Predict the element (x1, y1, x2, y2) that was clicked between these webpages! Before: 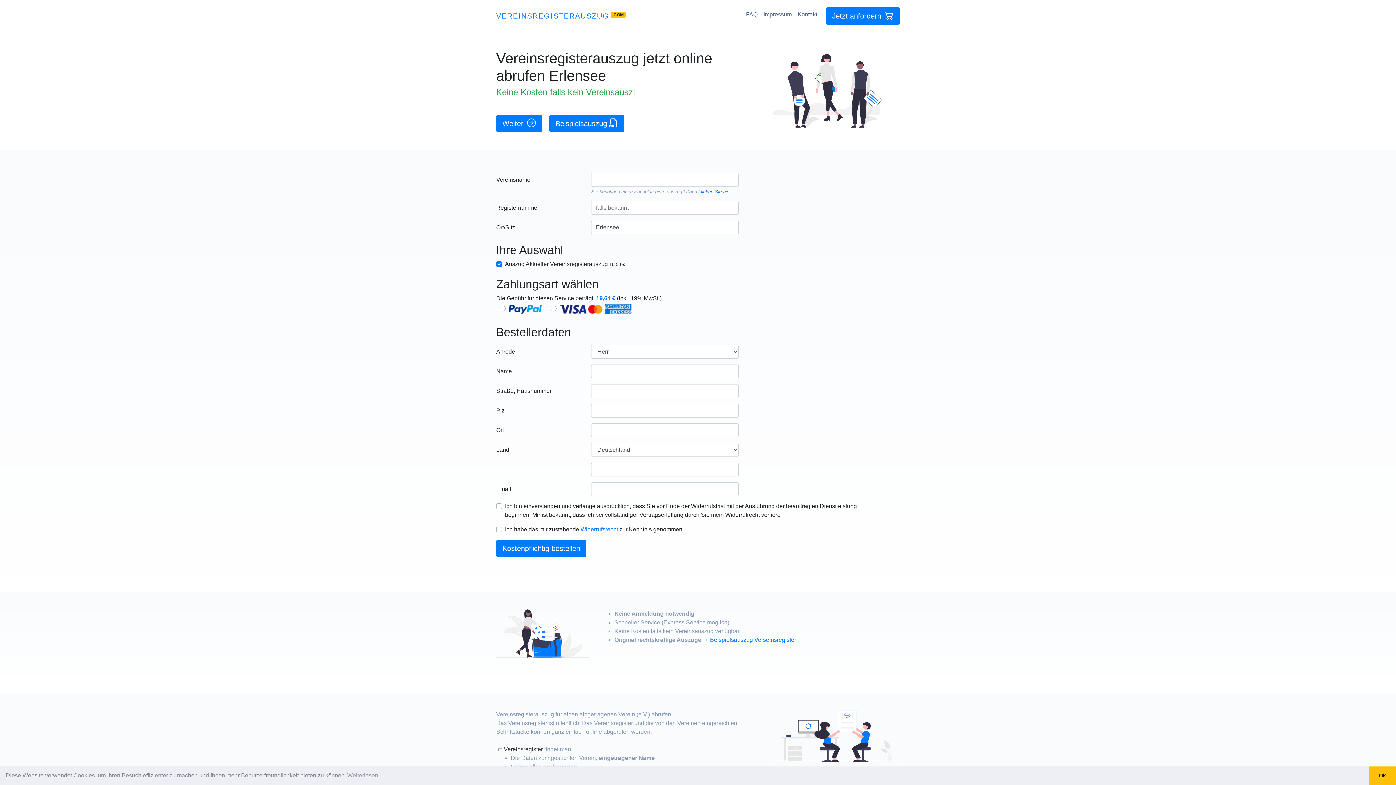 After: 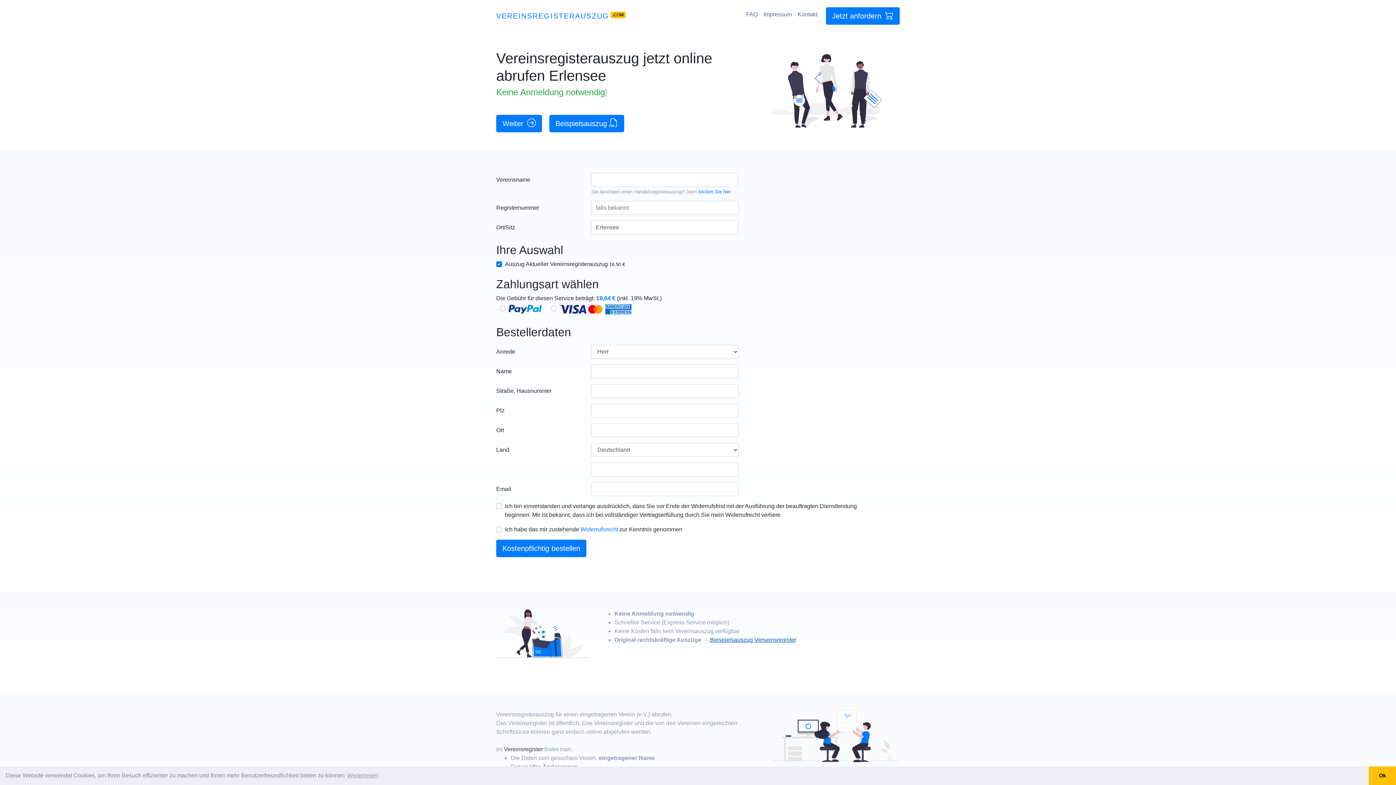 Action: label: Beispielsauszug Verseinsregister bbox: (710, 637, 796, 643)